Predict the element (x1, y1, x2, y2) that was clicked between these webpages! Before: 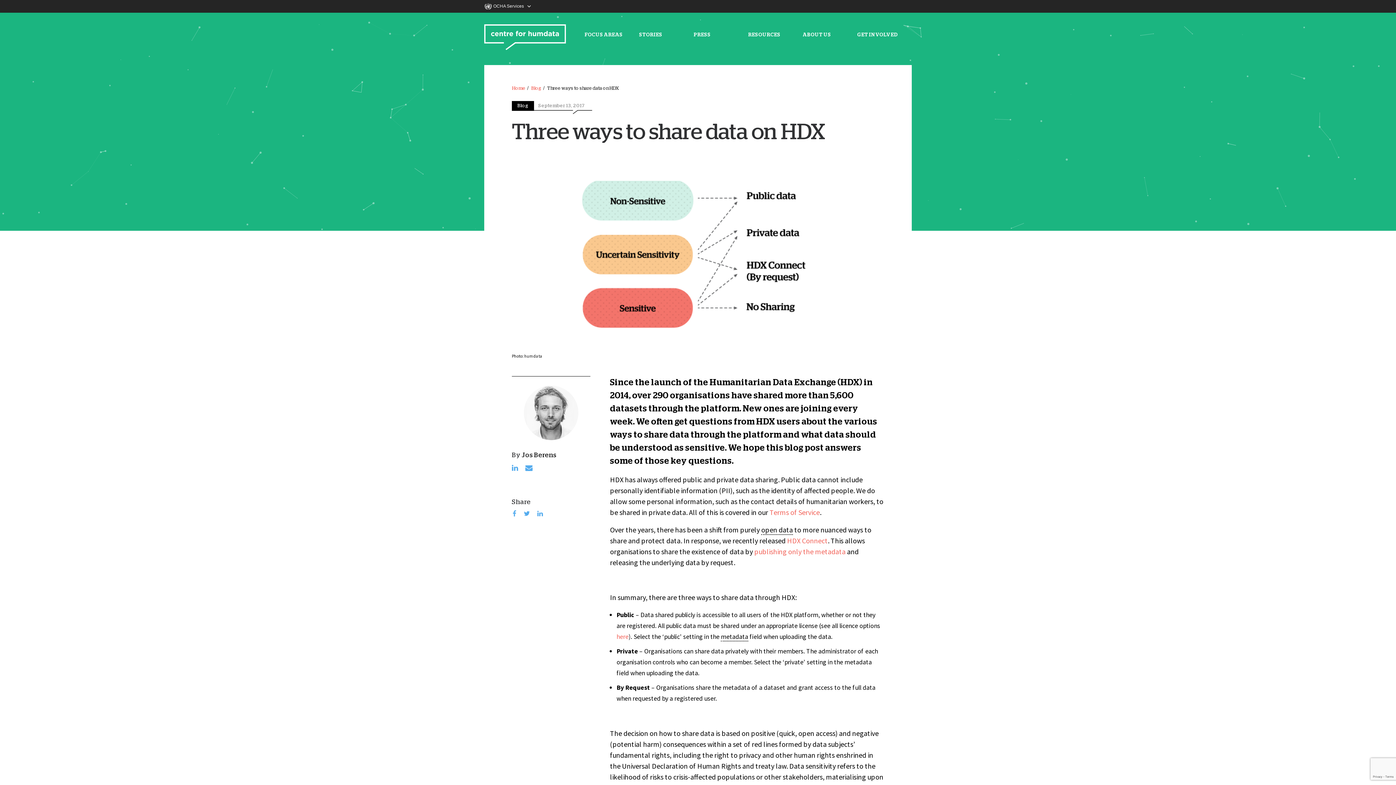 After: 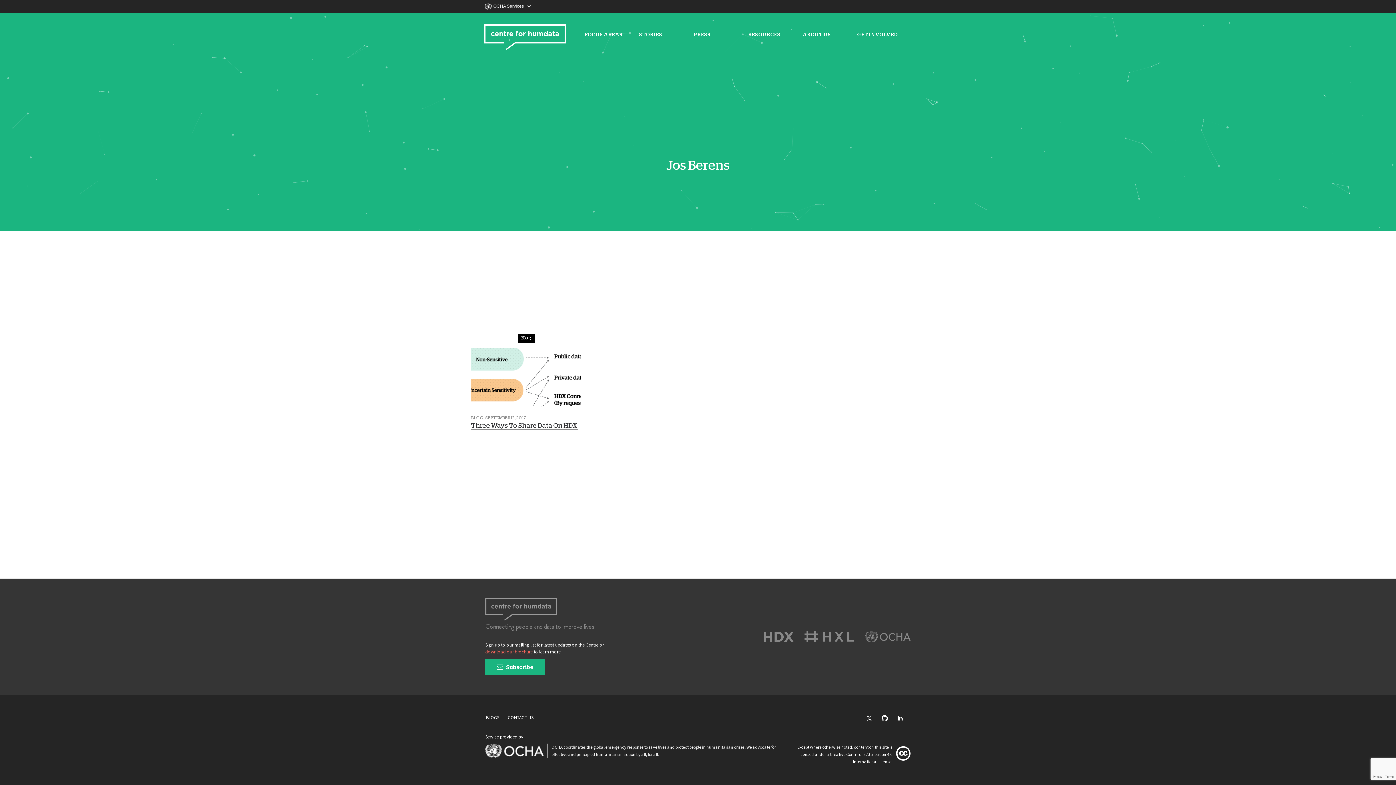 Action: bbox: (521, 452, 556, 458) label: Jos Berens